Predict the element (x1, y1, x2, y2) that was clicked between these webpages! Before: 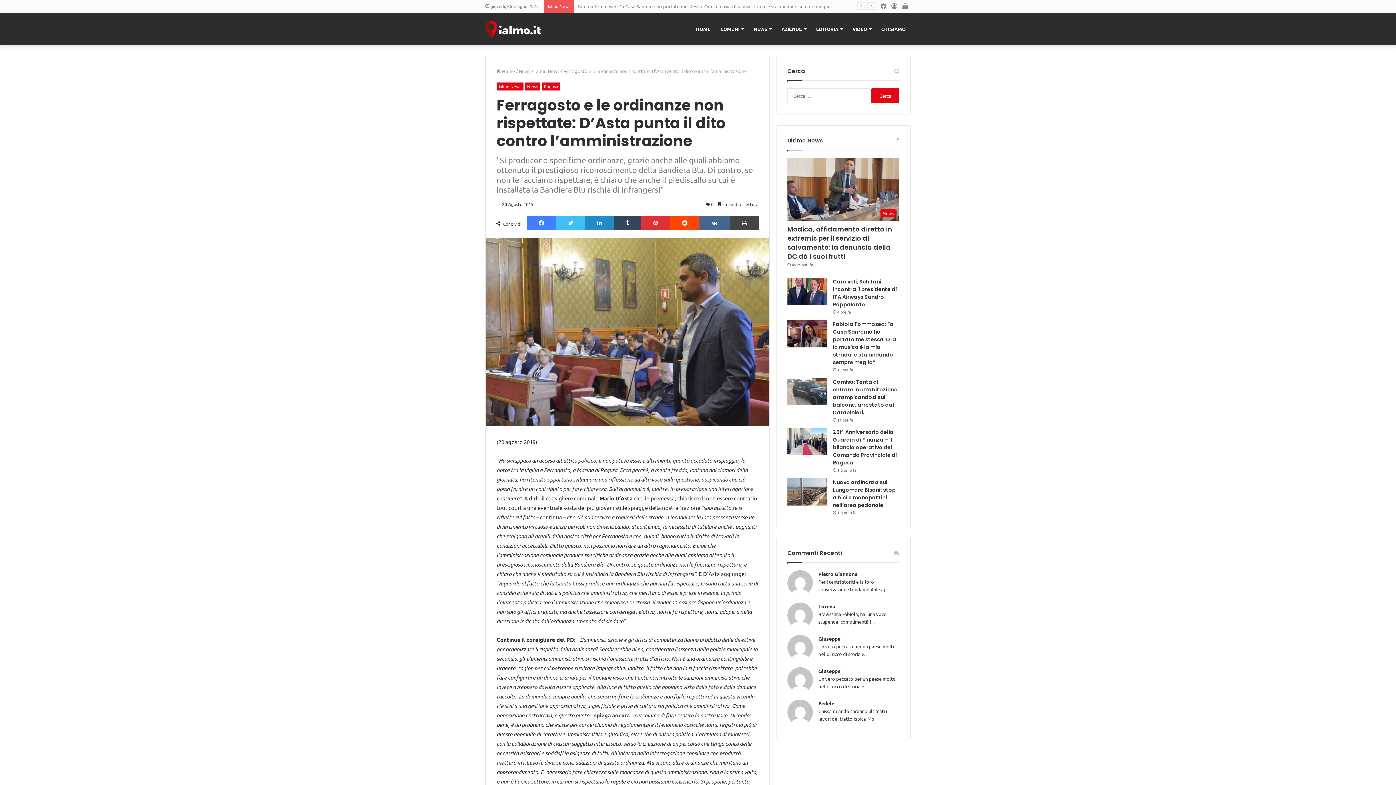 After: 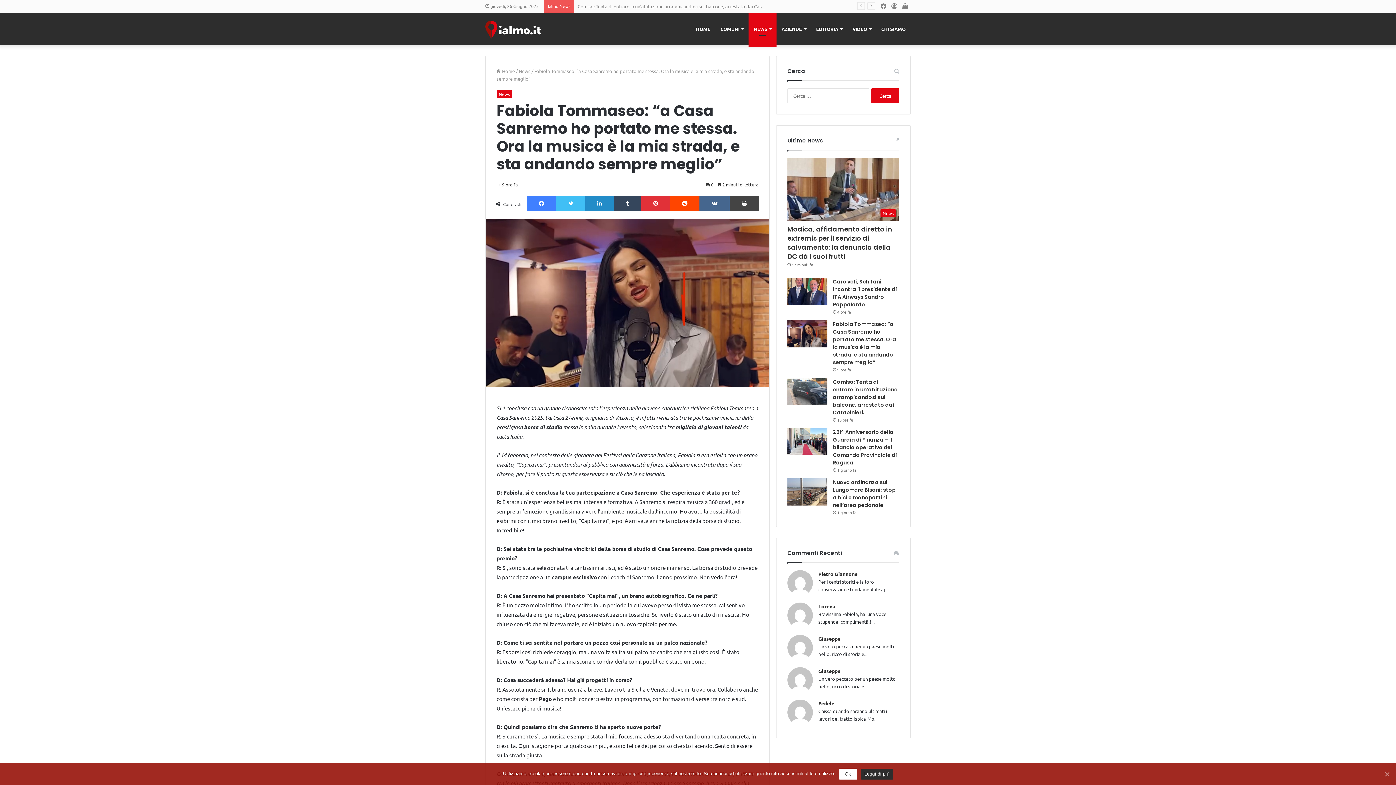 Action: label: Fabiola Tommaseo: “a Casa Sanremo ho portato me stessa. Ora la musica è la mia strada, e sta andando sempre meglio” bbox: (787, 320, 827, 347)